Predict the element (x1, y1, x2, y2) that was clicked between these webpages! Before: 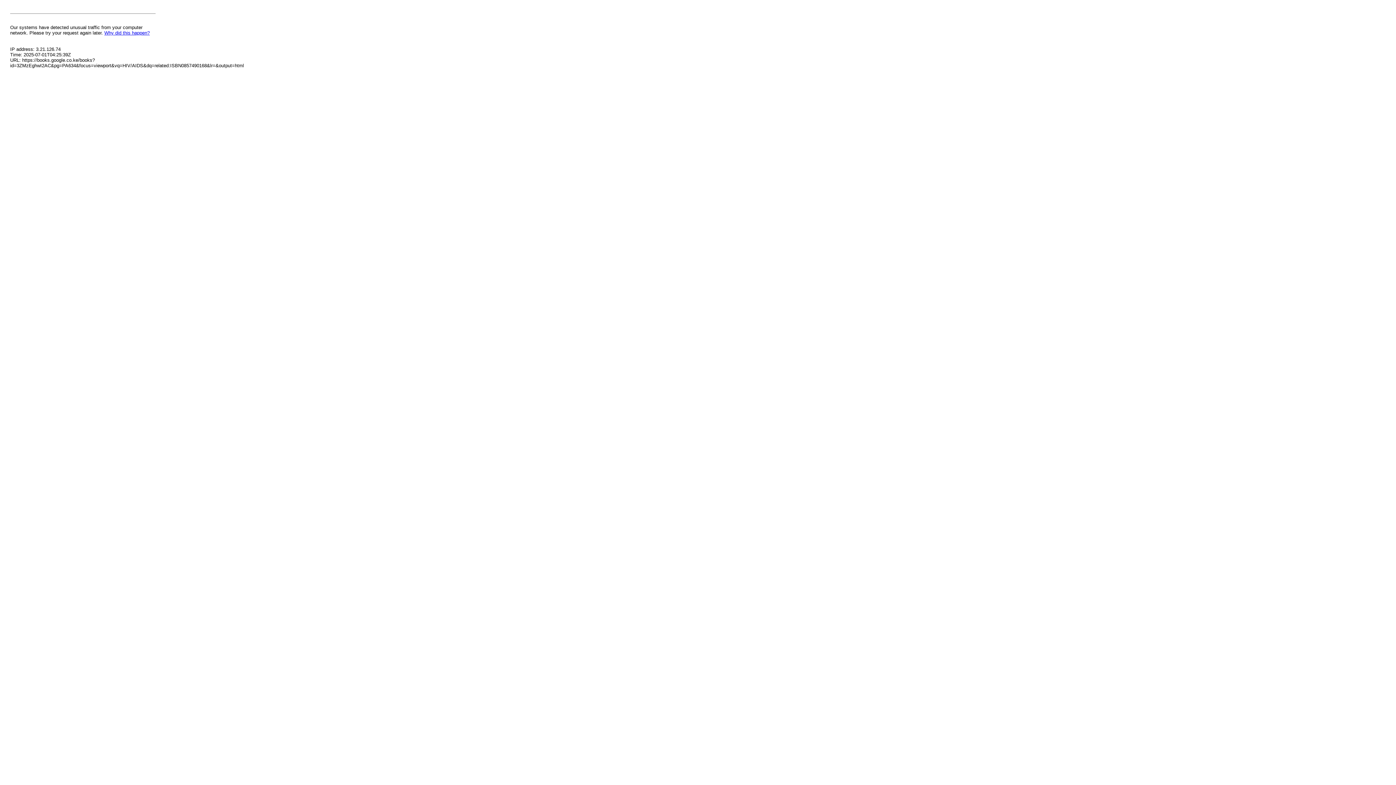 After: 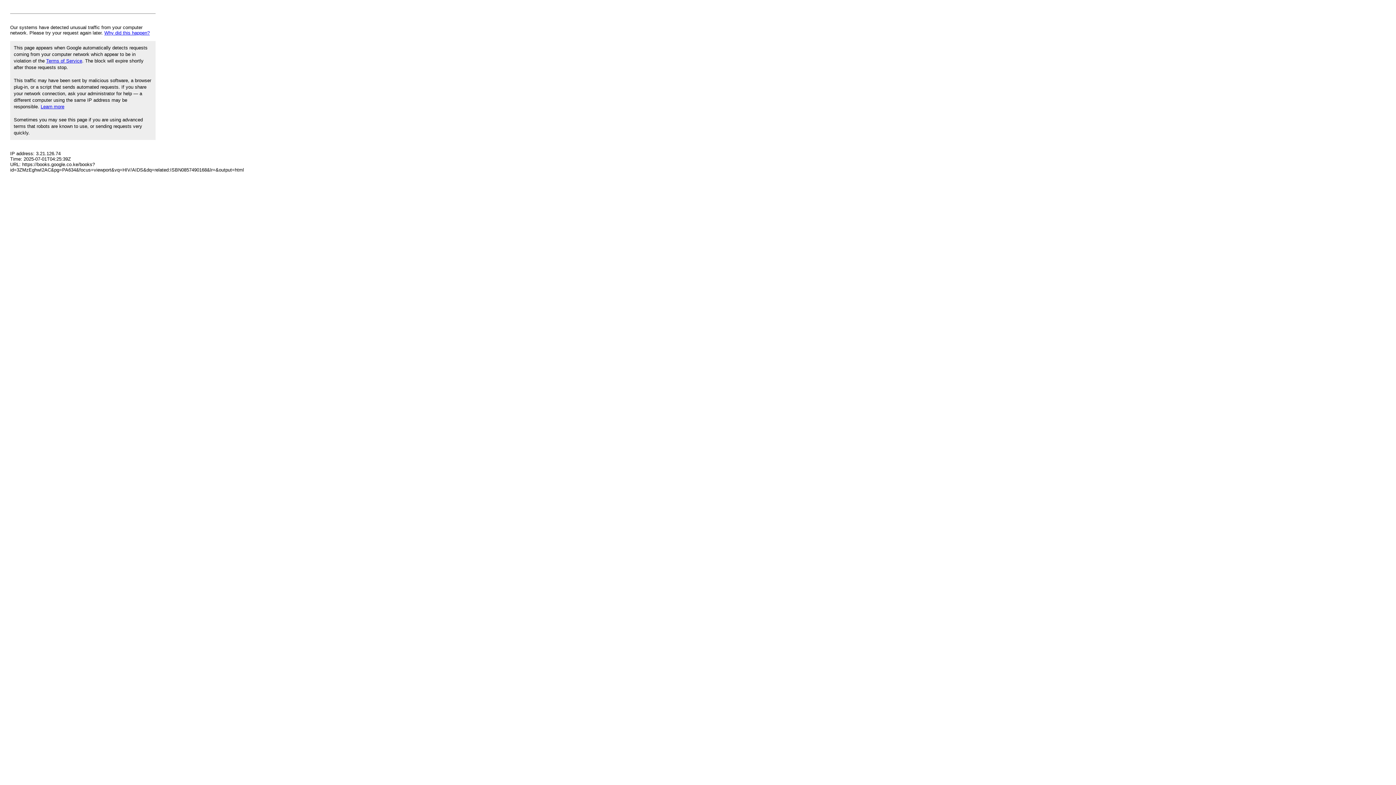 Action: bbox: (104, 30, 149, 35) label: Why did this happen?